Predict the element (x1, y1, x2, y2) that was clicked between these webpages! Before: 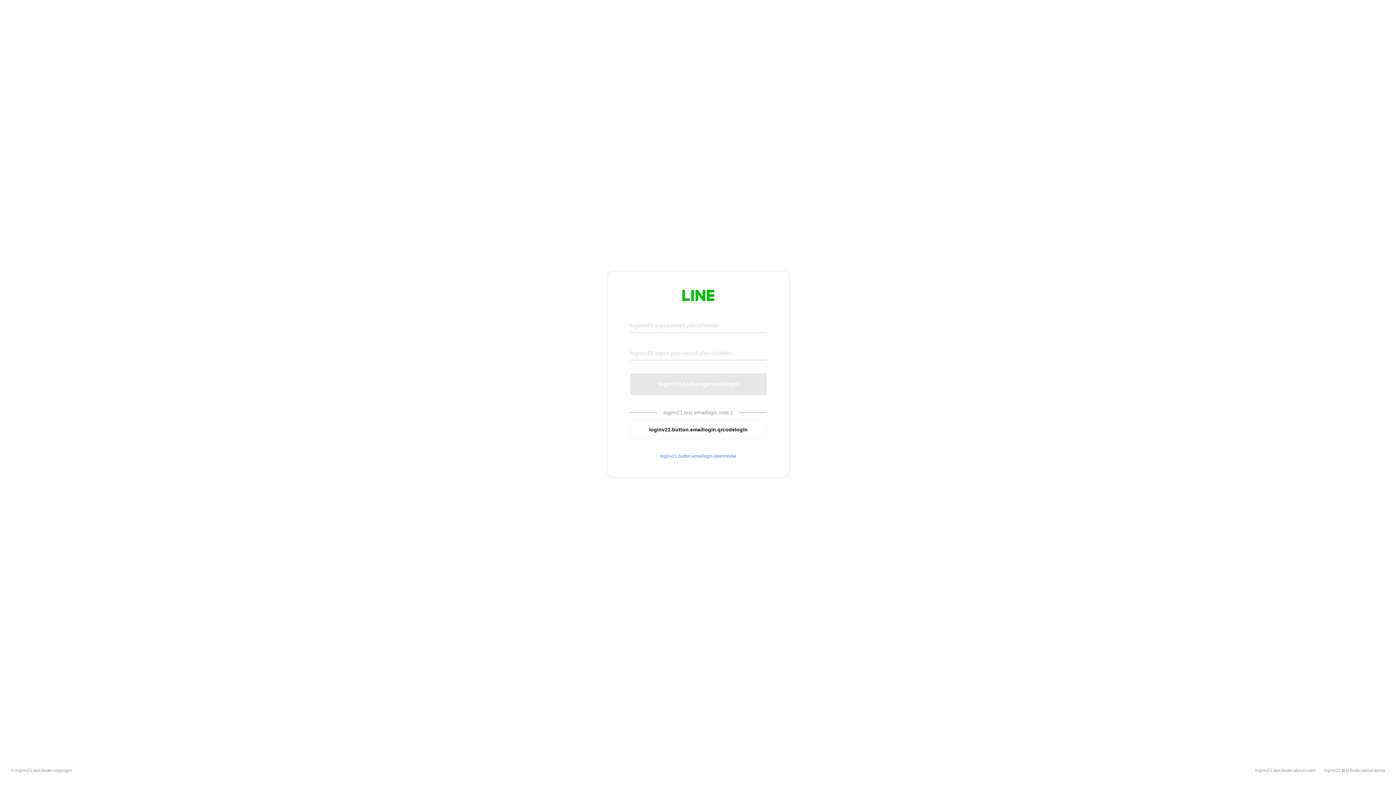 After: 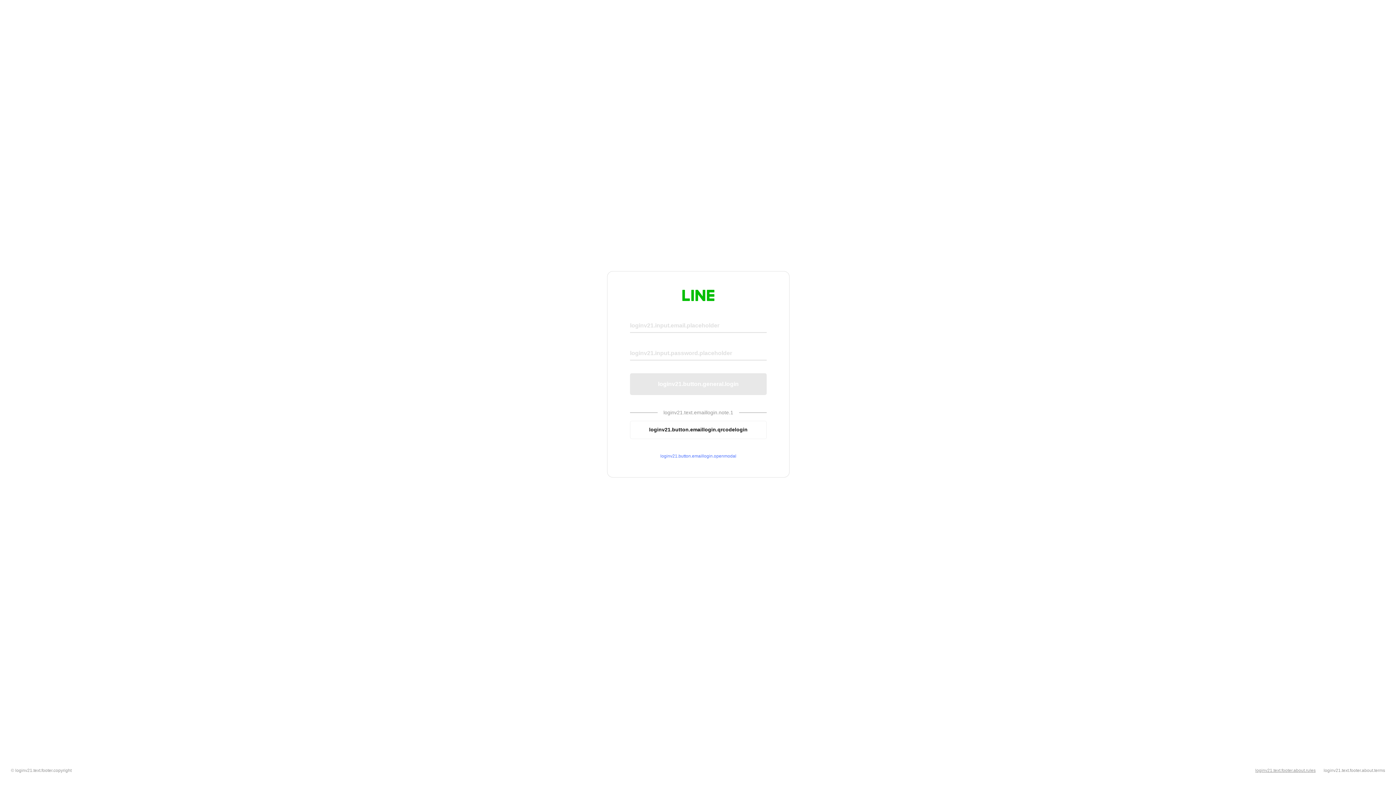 Action: label: loginv21.text.footer.about.rules bbox: (1255, 768, 1316, 773)